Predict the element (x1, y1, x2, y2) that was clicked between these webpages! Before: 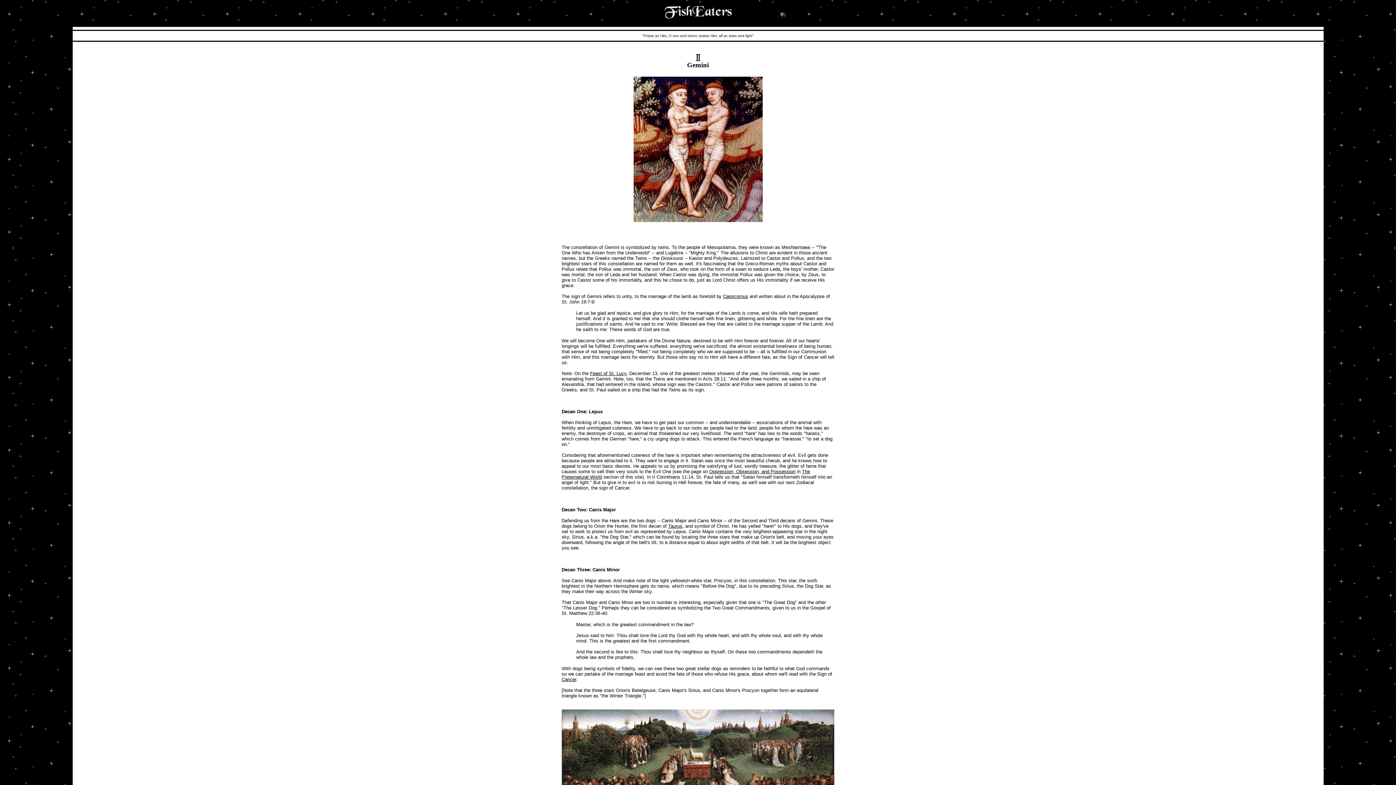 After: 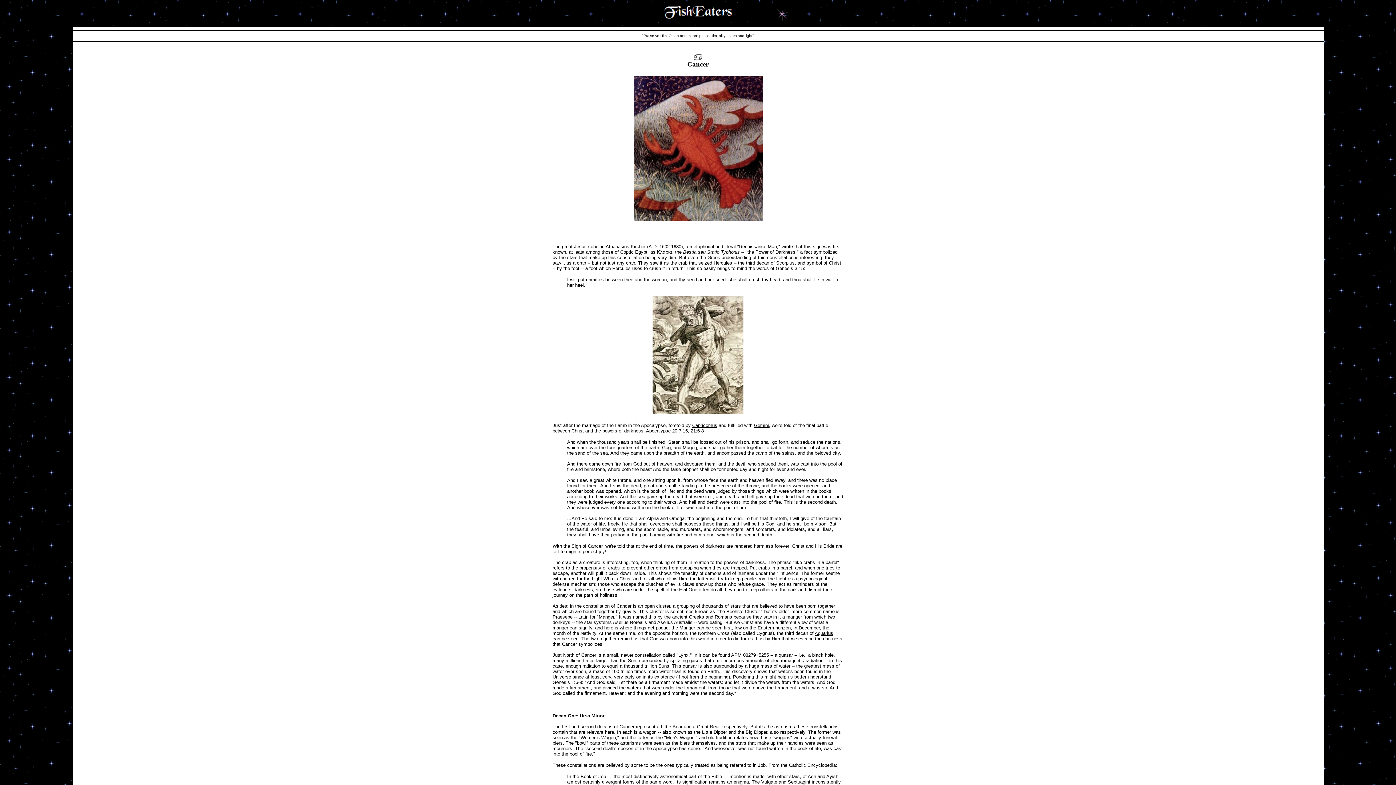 Action: label: Cancer bbox: (561, 676, 576, 682)